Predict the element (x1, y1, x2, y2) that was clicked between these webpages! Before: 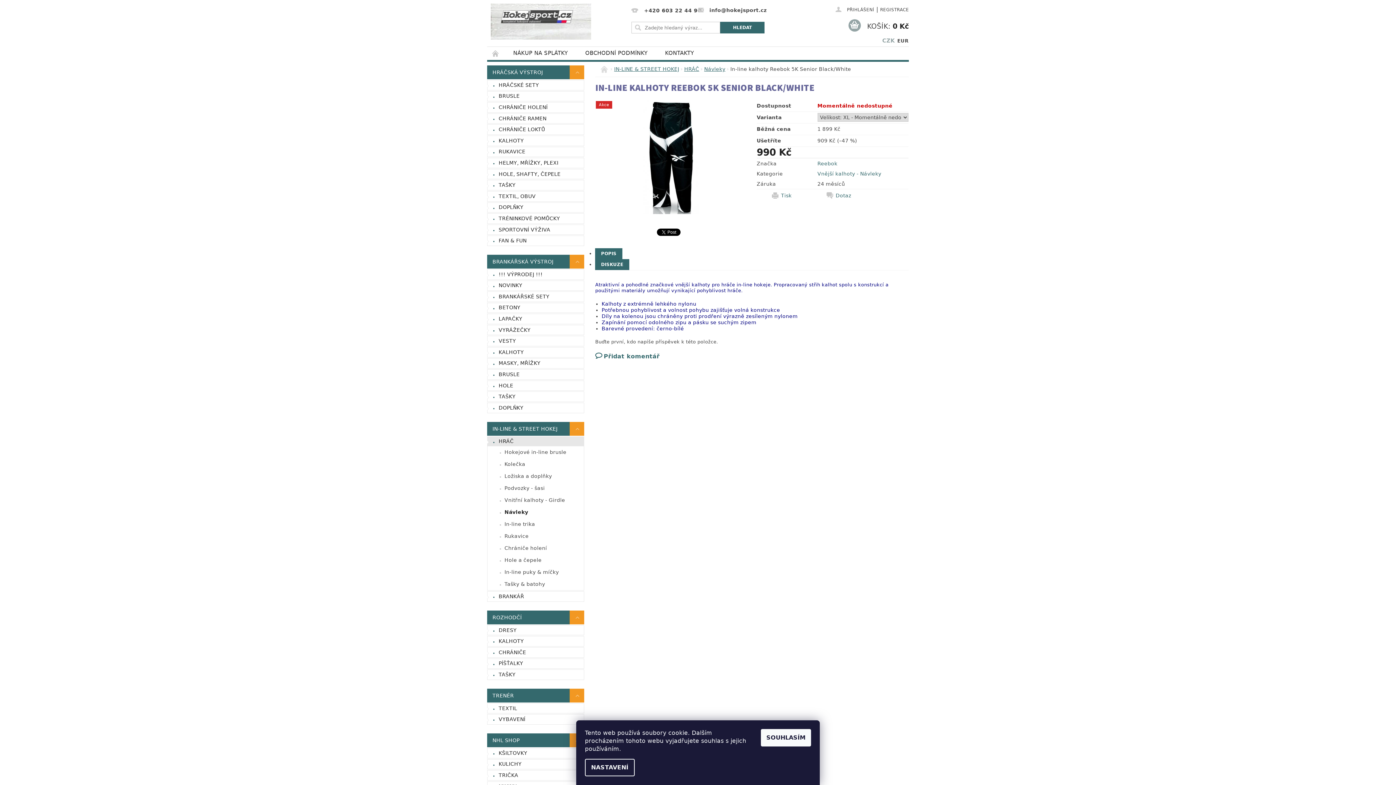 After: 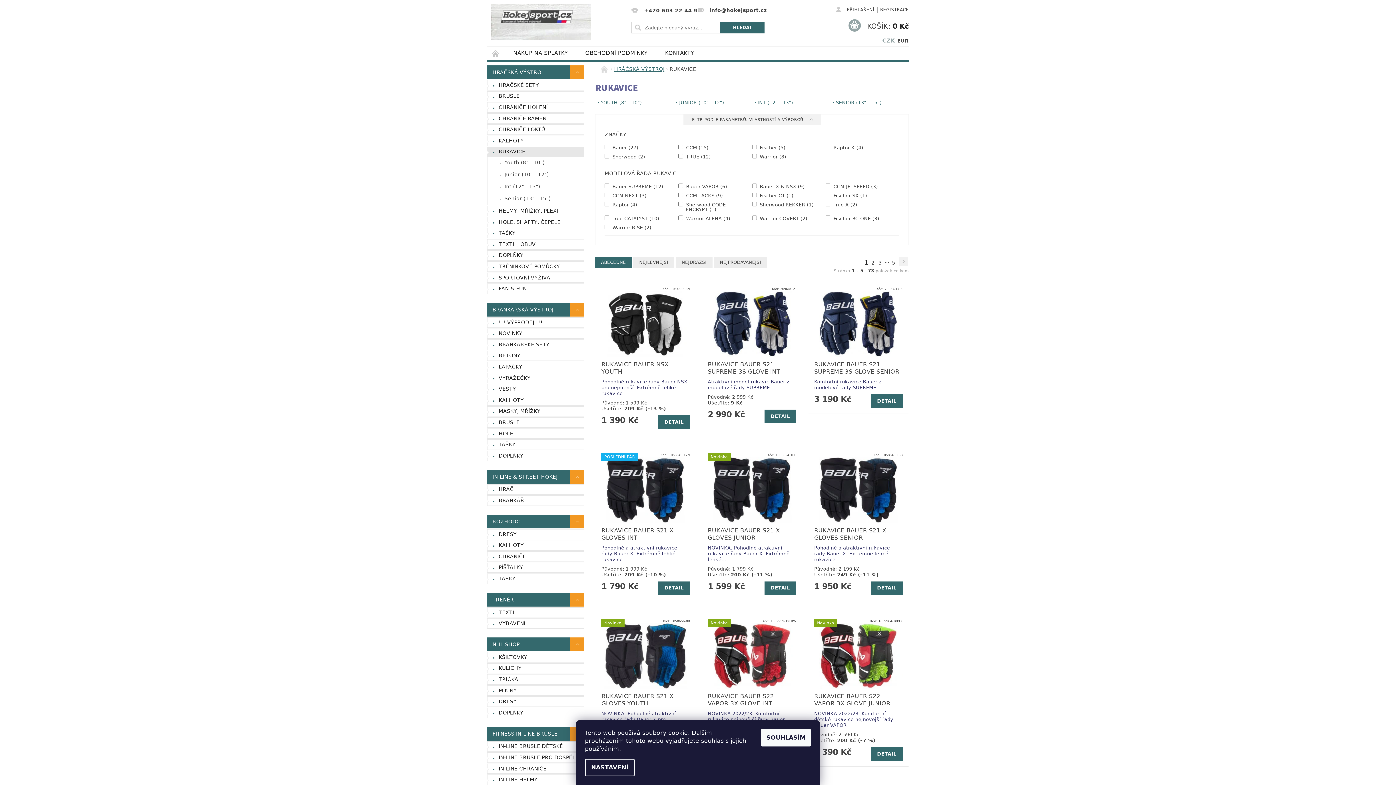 Action: label: RUKAVICE bbox: (487, 147, 584, 156)